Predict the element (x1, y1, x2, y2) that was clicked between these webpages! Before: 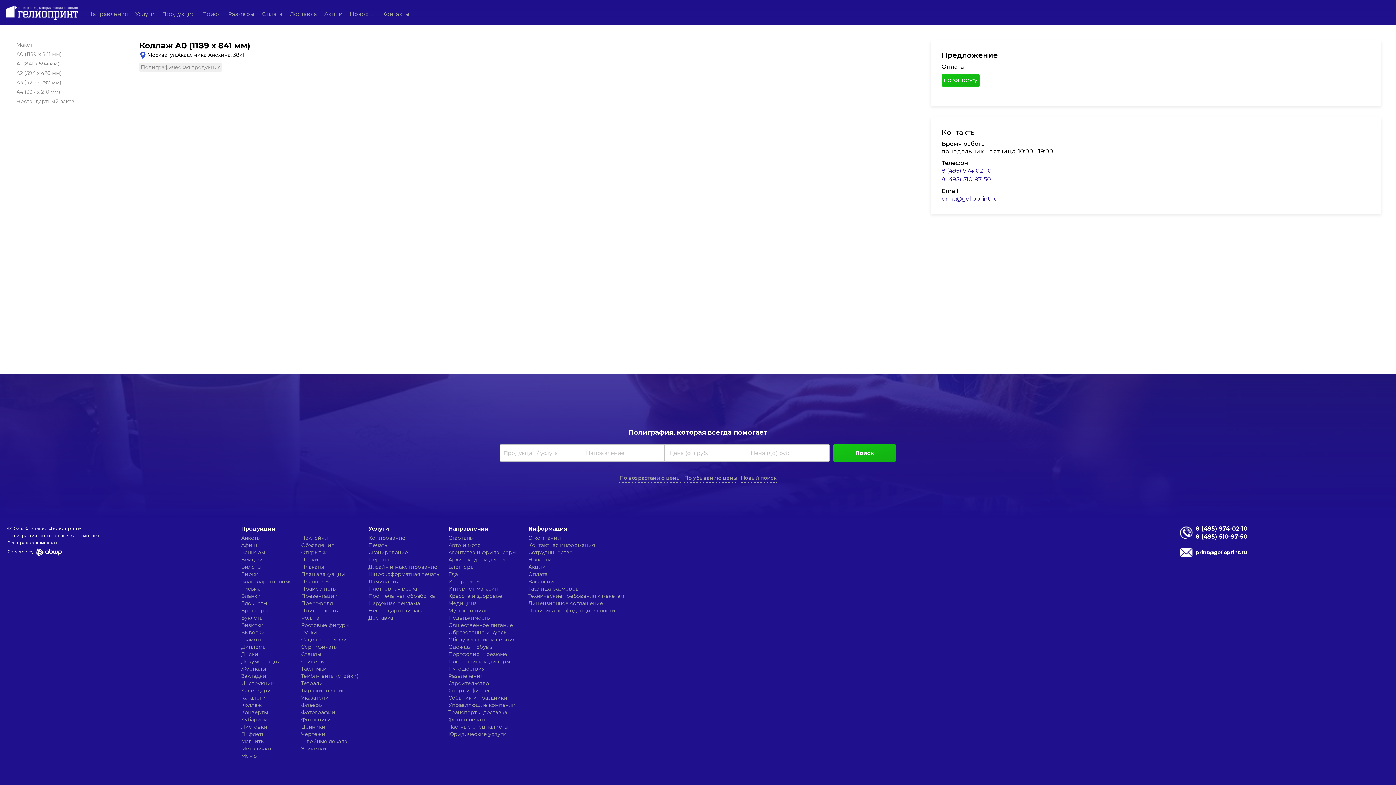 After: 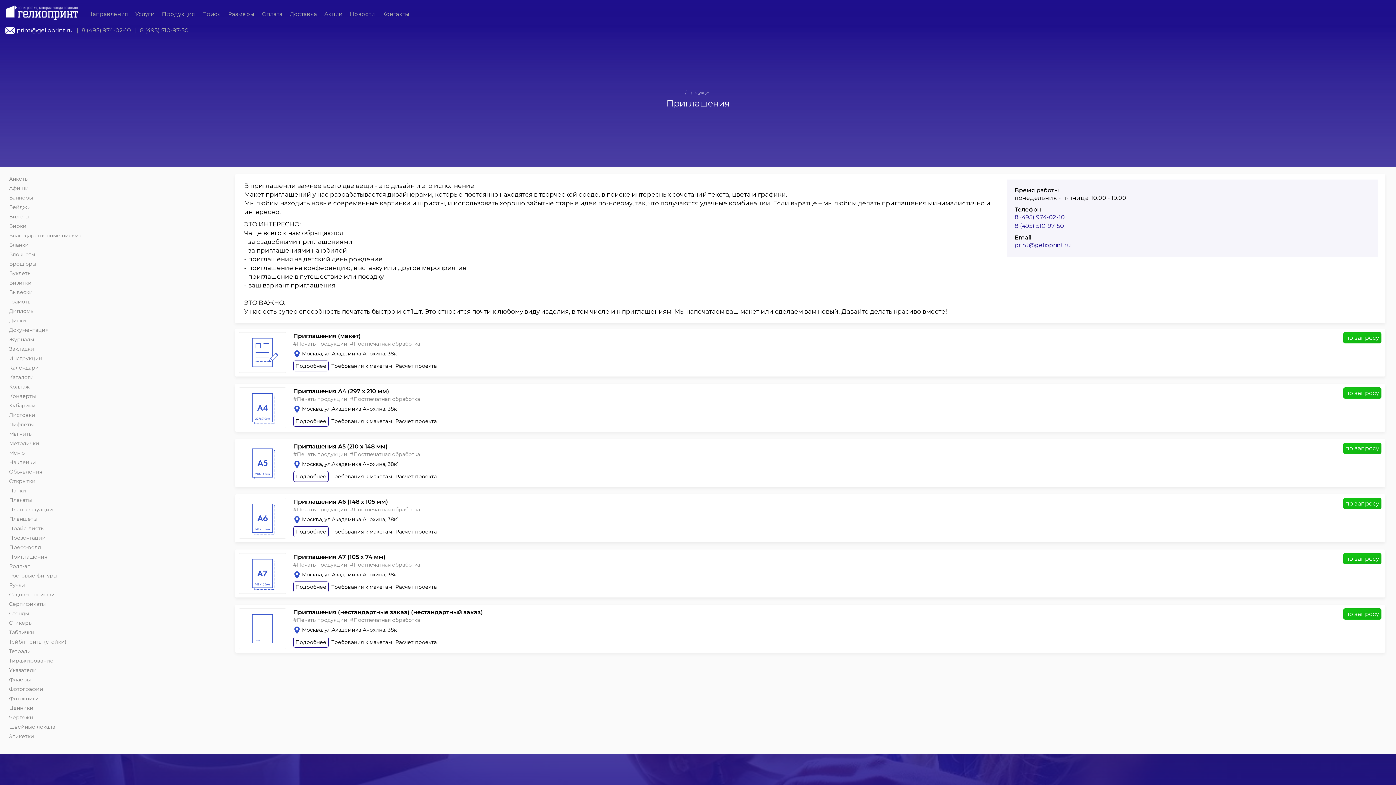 Action: bbox: (301, 607, 339, 614) label: Приглашения